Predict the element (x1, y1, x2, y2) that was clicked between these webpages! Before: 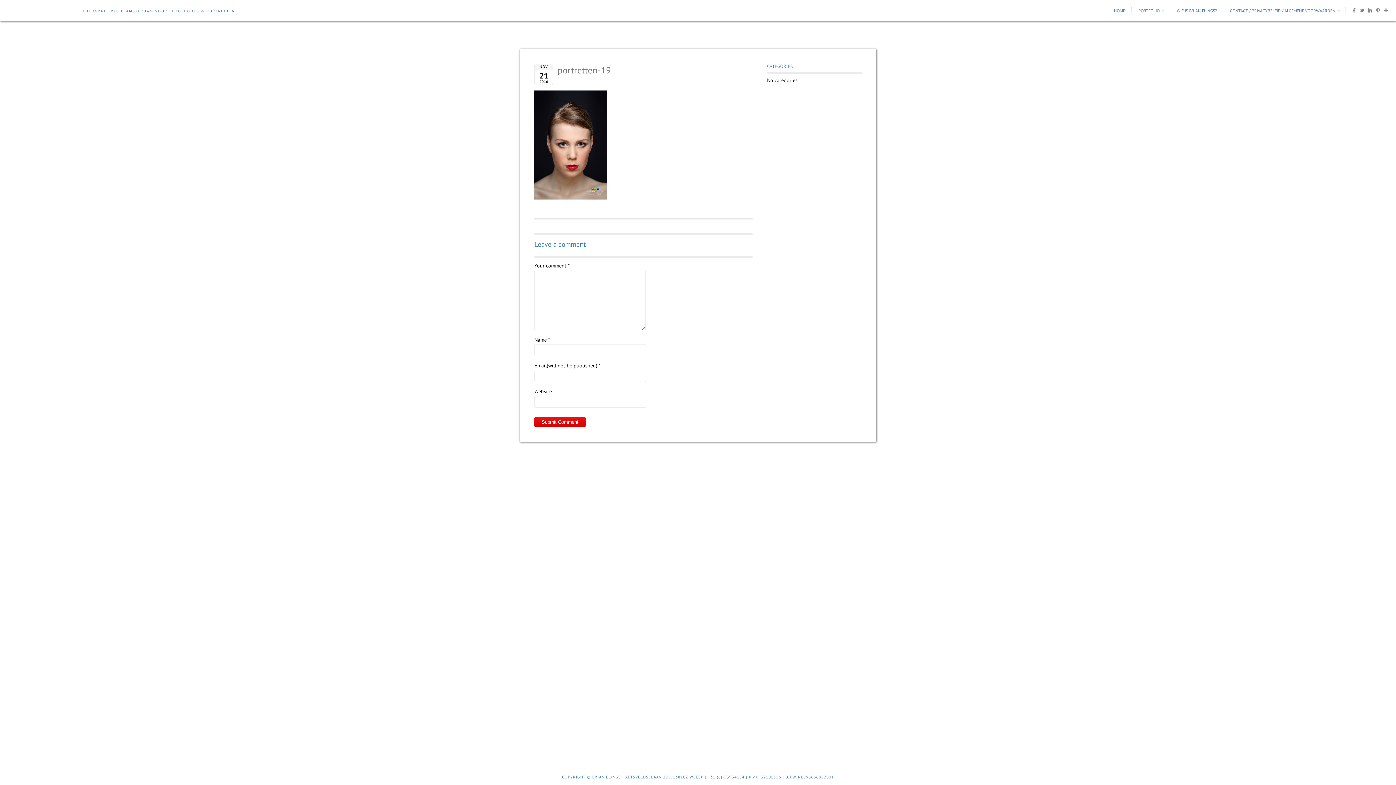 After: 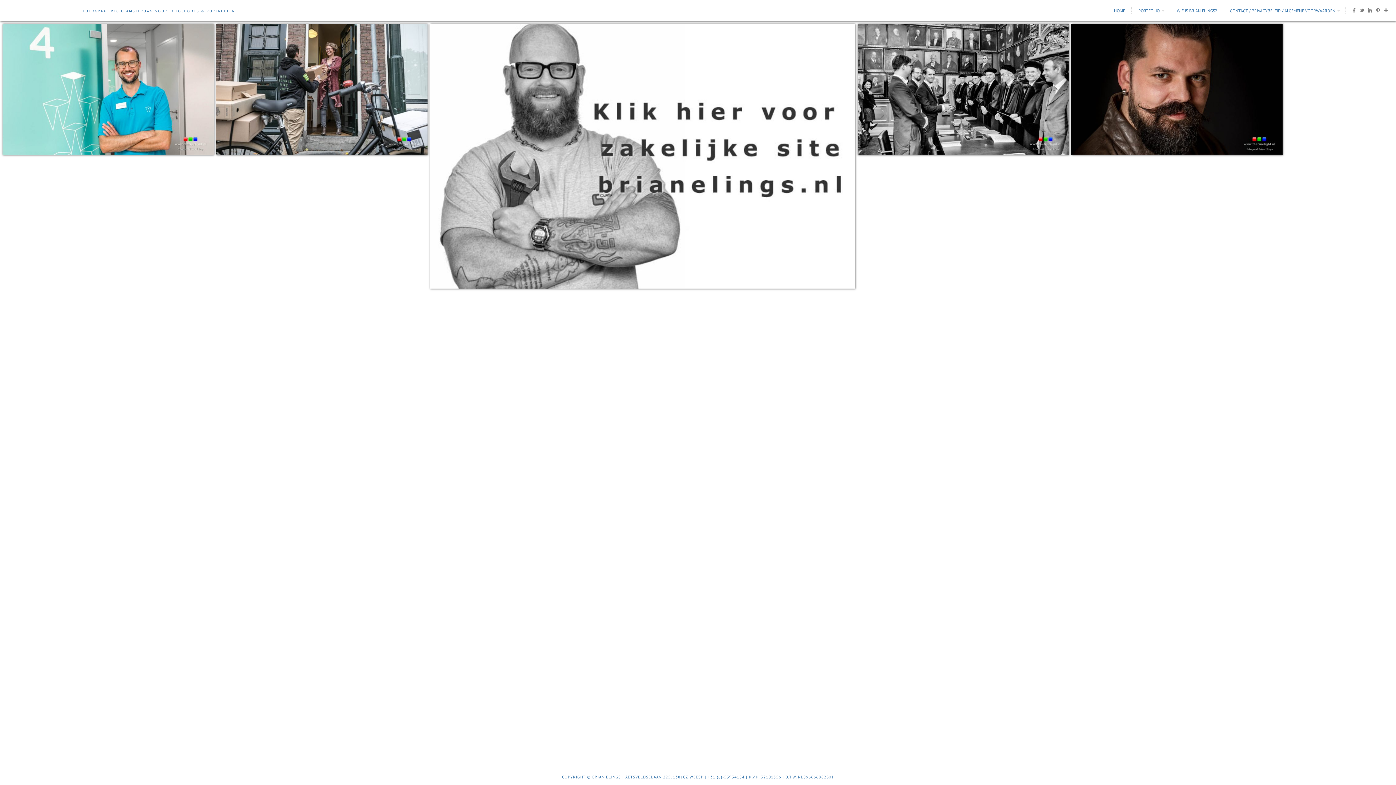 Action: bbox: (1133, 8, 1165, 13) label: PORTFOLIO